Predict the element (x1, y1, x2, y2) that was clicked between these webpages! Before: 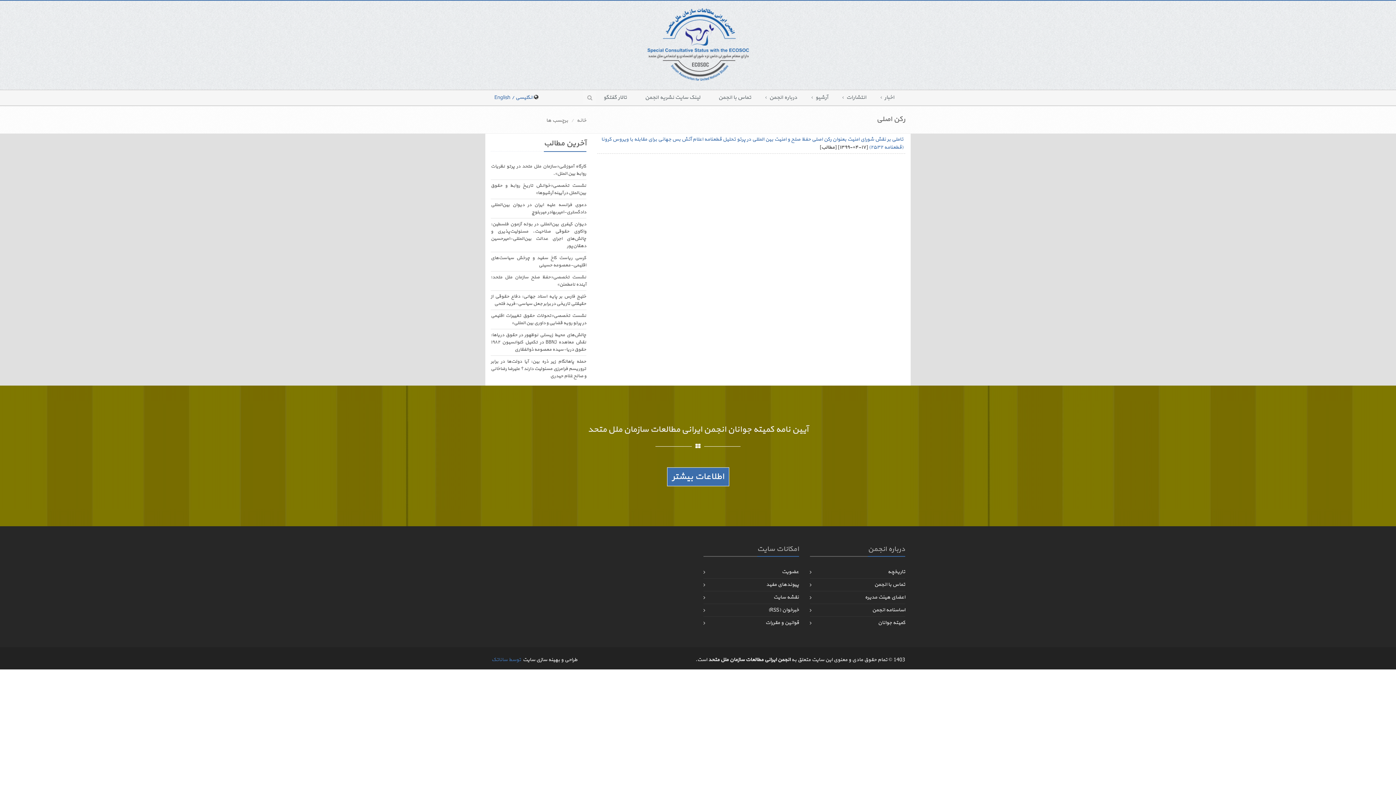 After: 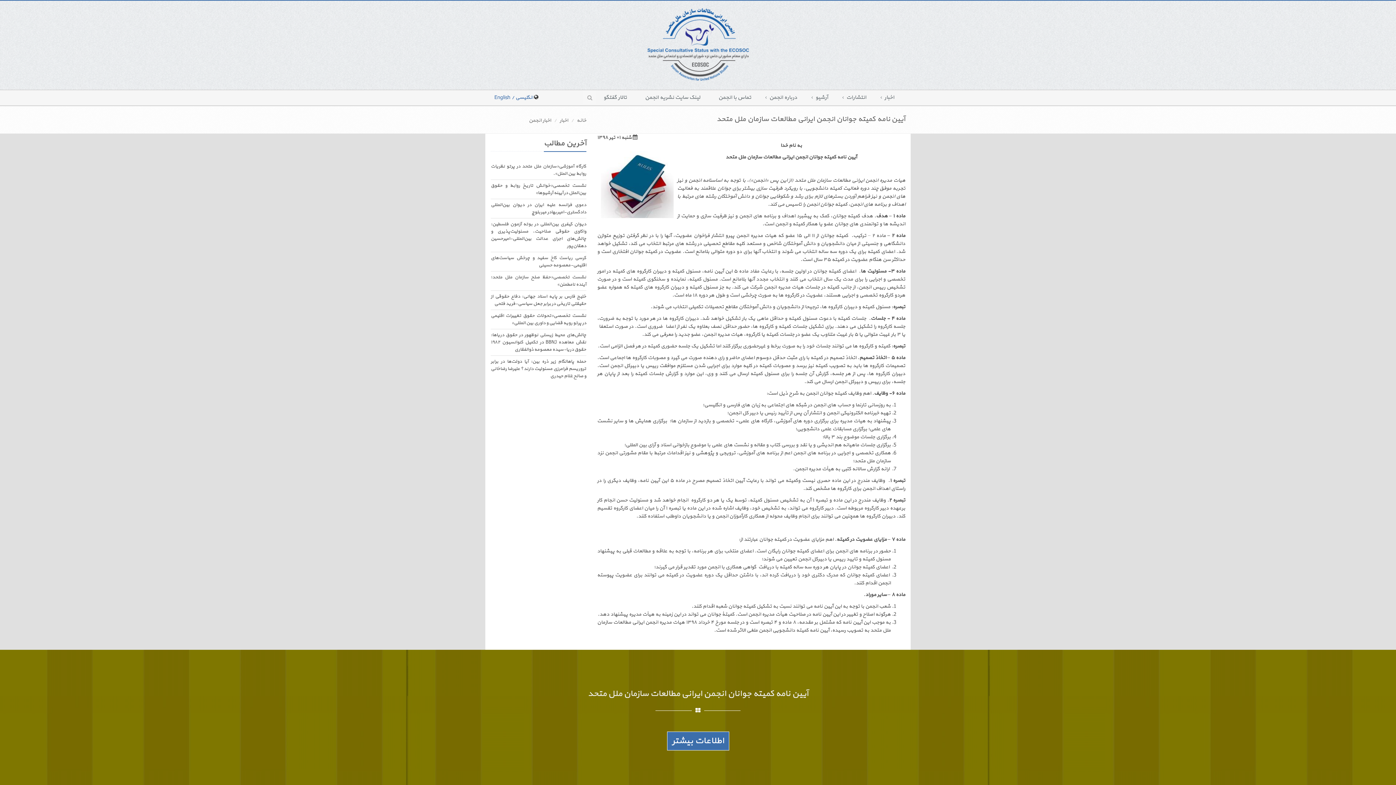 Action: label: اطلاعات بیشتر bbox: (667, 467, 729, 486)